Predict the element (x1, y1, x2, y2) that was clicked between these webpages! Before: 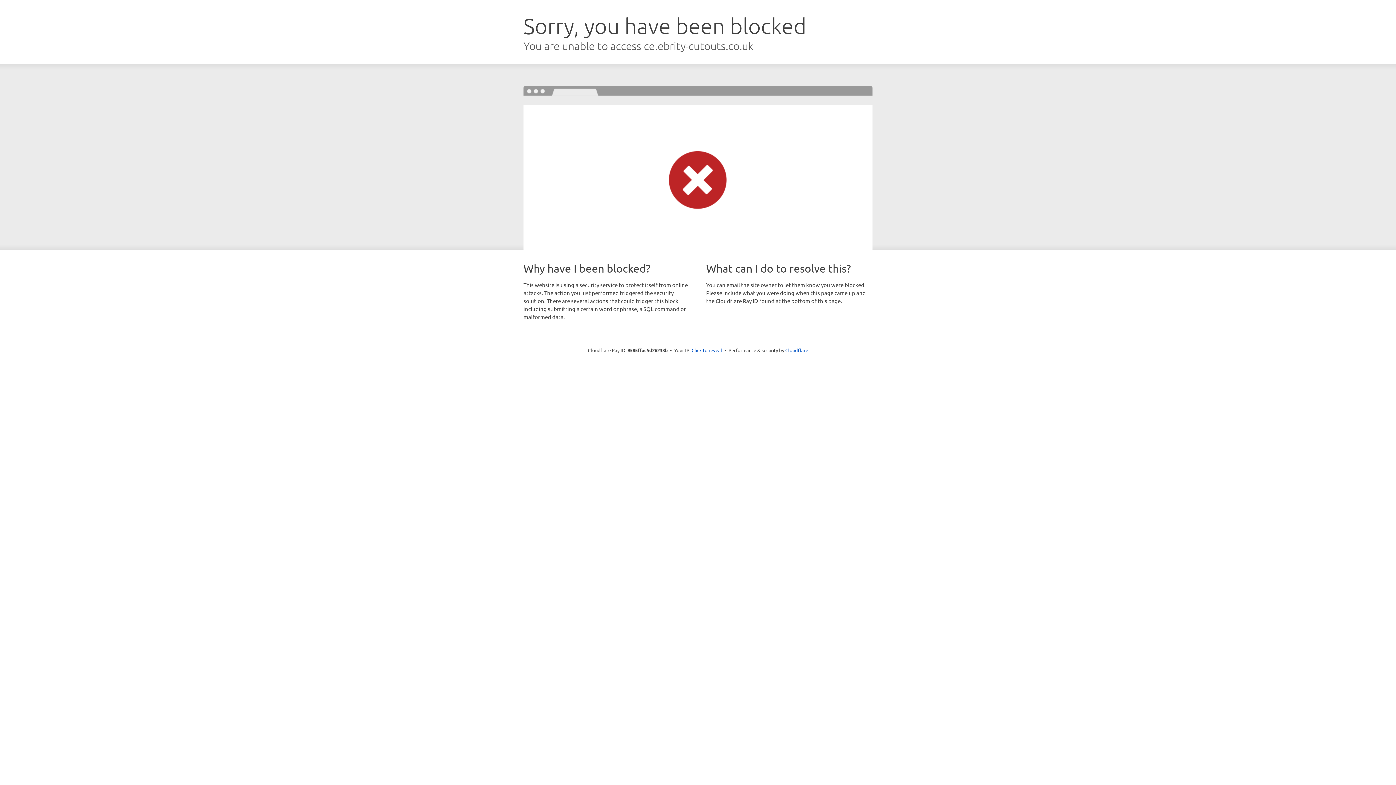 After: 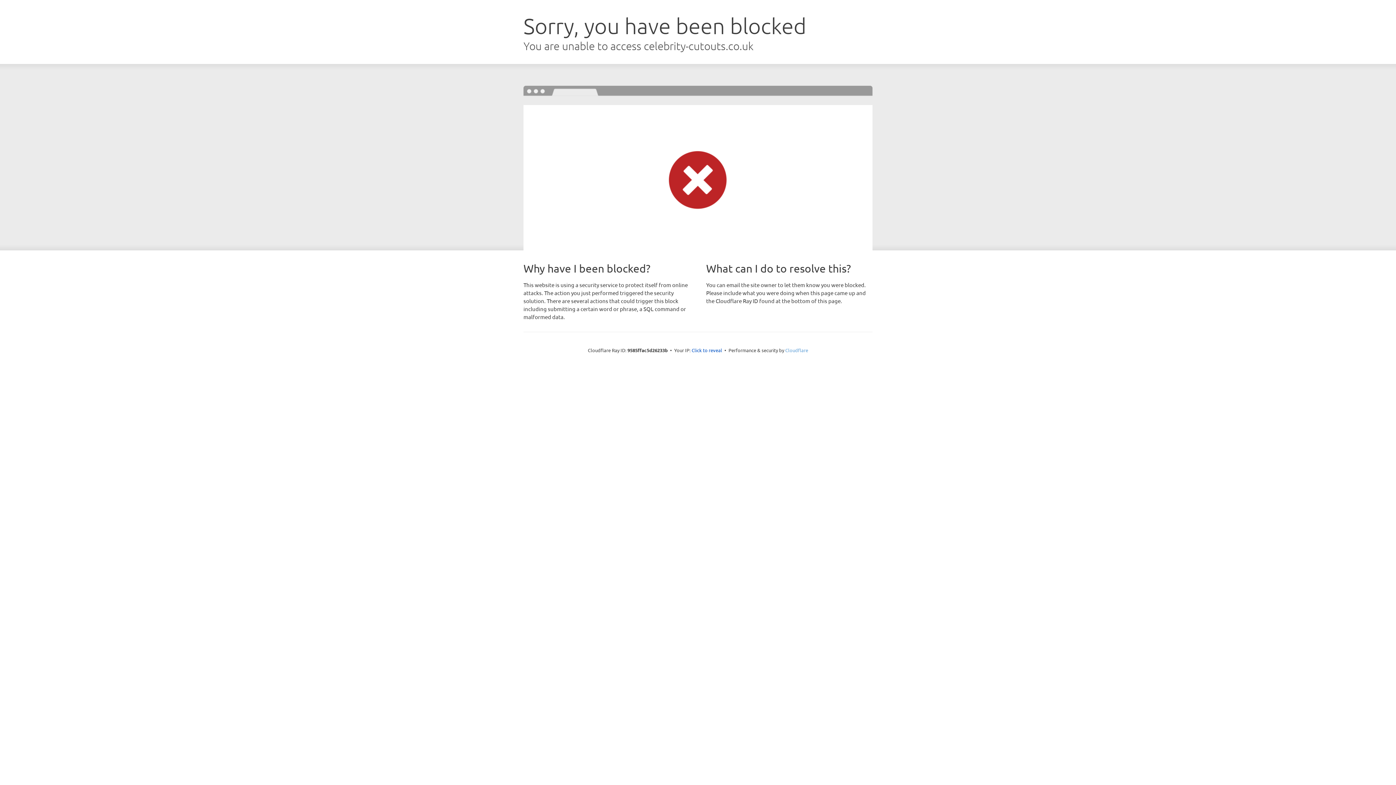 Action: bbox: (785, 347, 808, 353) label: Cloudflare